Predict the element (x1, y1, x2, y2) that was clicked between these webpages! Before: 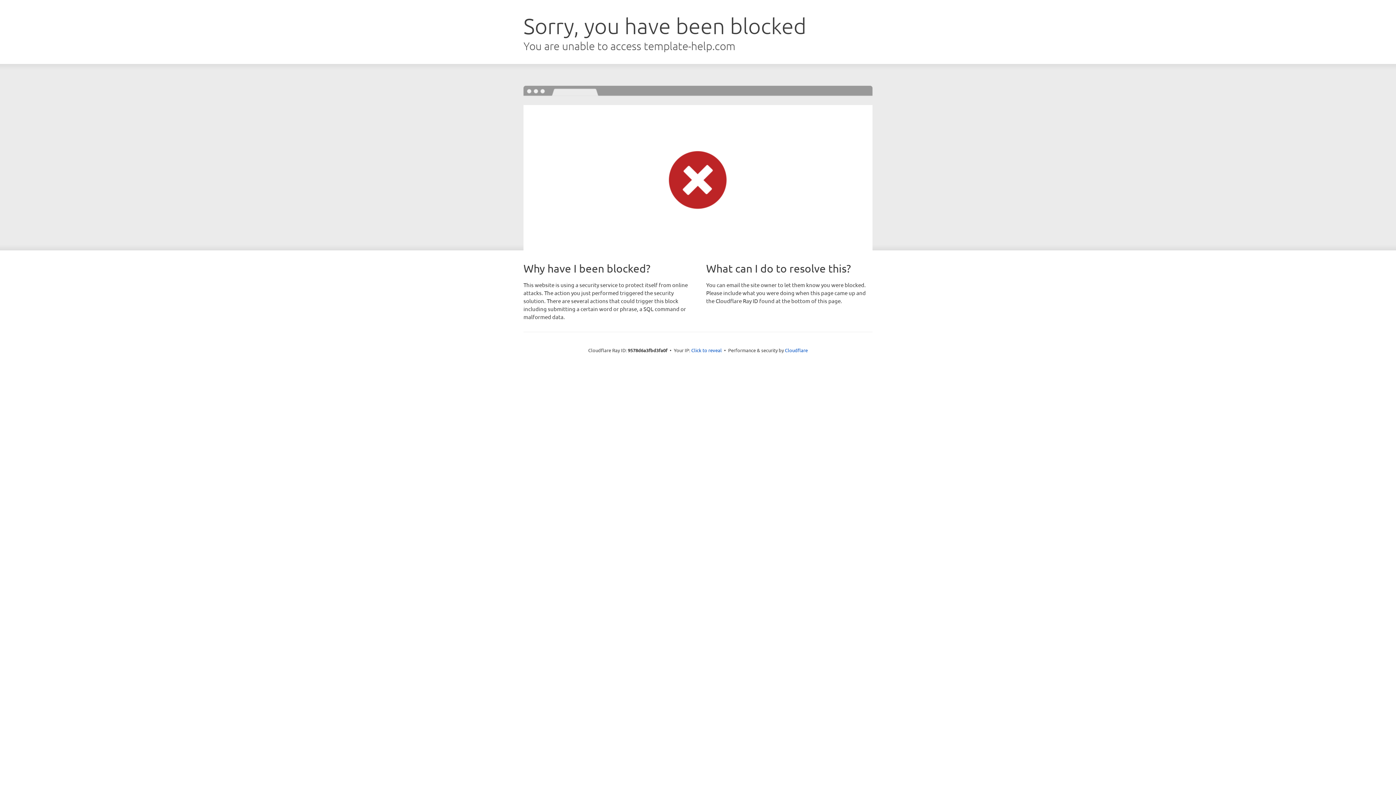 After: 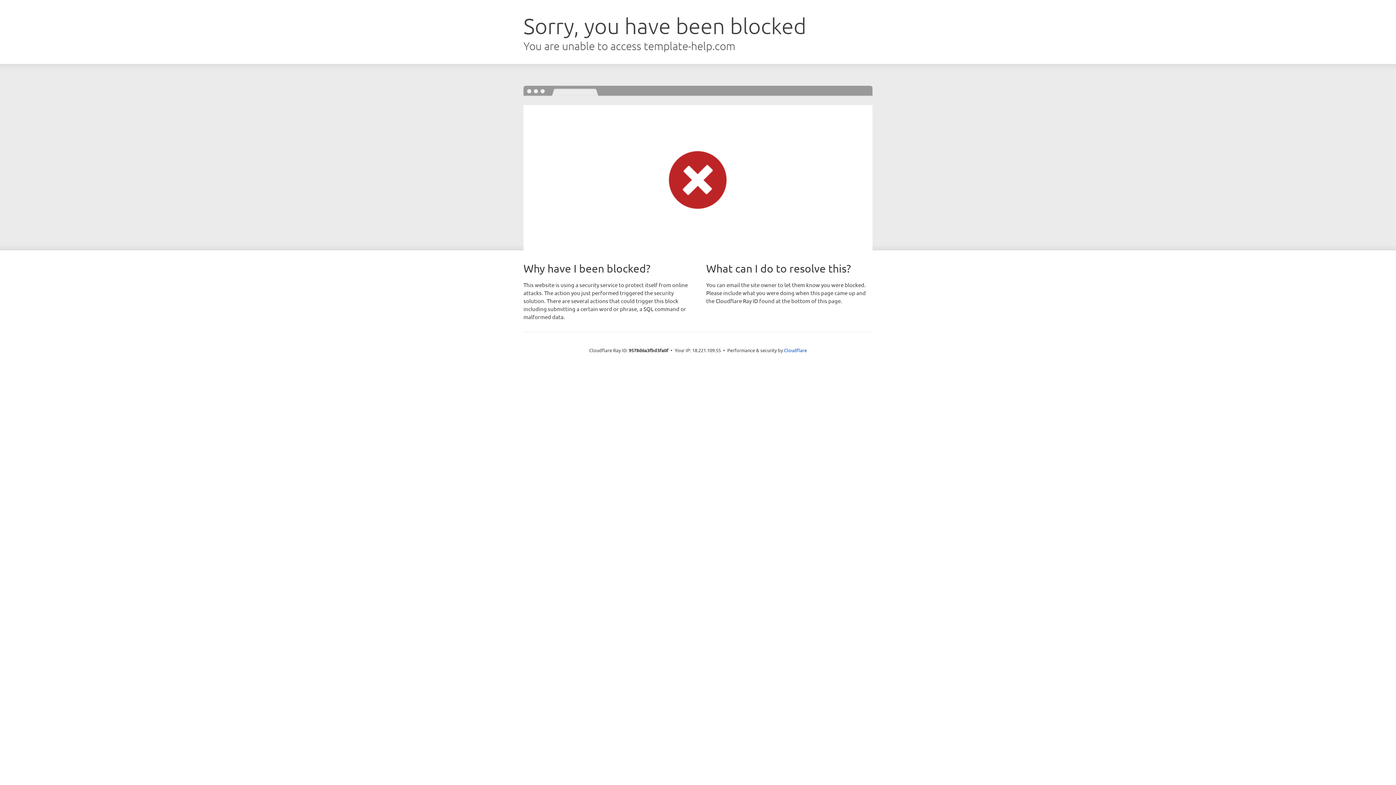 Action: bbox: (691, 346, 722, 353) label: Click to reveal